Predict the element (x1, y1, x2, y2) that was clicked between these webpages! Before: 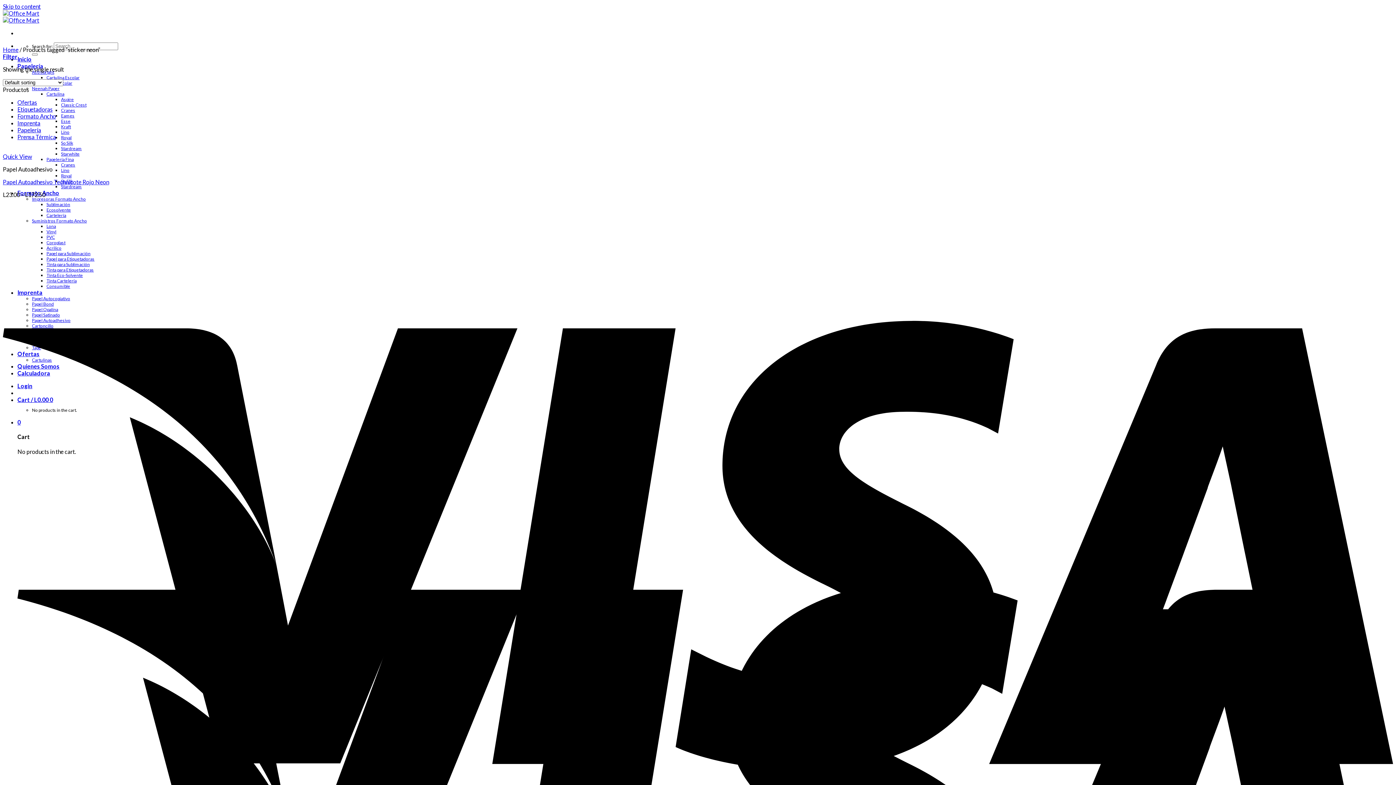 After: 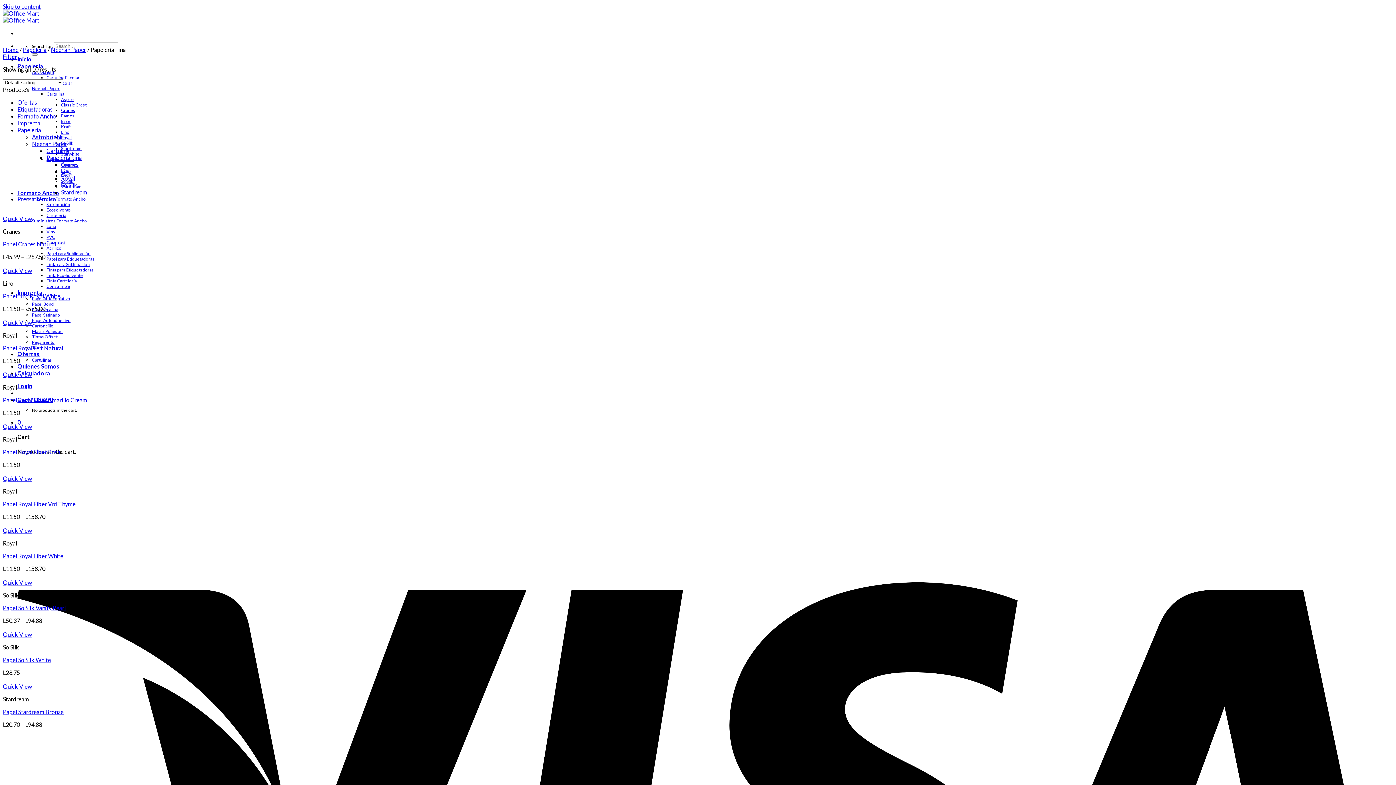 Action: label: Papelería Fina bbox: (46, 156, 73, 162)